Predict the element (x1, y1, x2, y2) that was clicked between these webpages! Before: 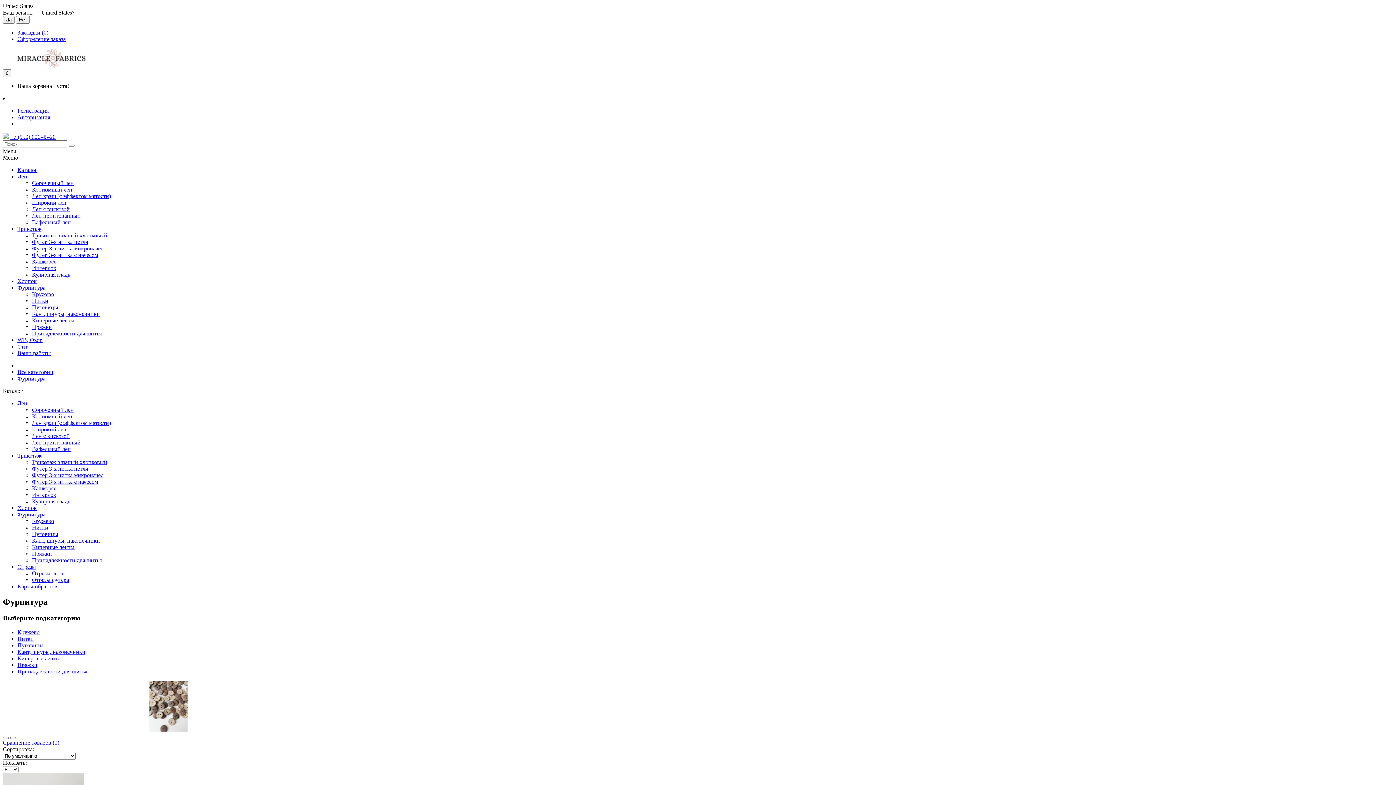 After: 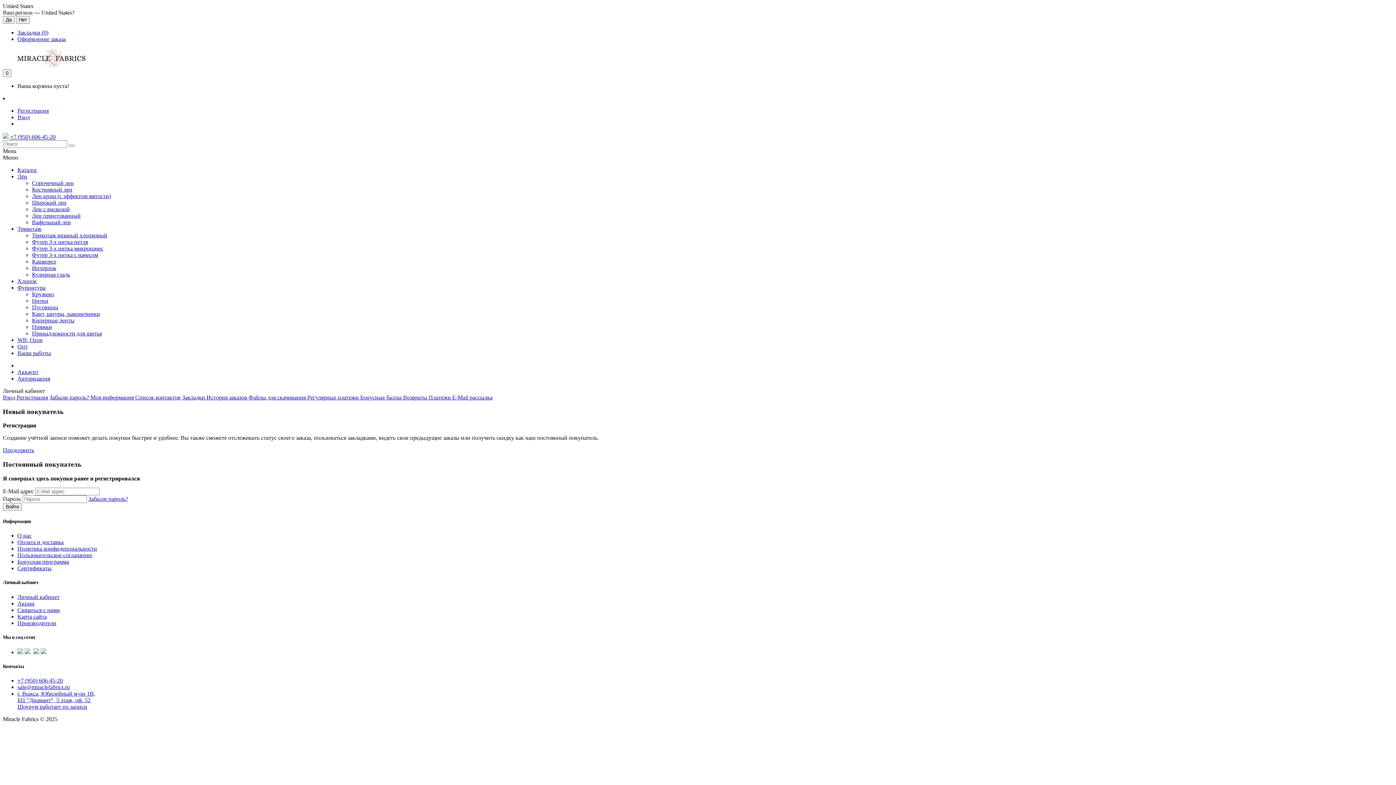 Action: bbox: (17, 114, 50, 120) label: Авторизация